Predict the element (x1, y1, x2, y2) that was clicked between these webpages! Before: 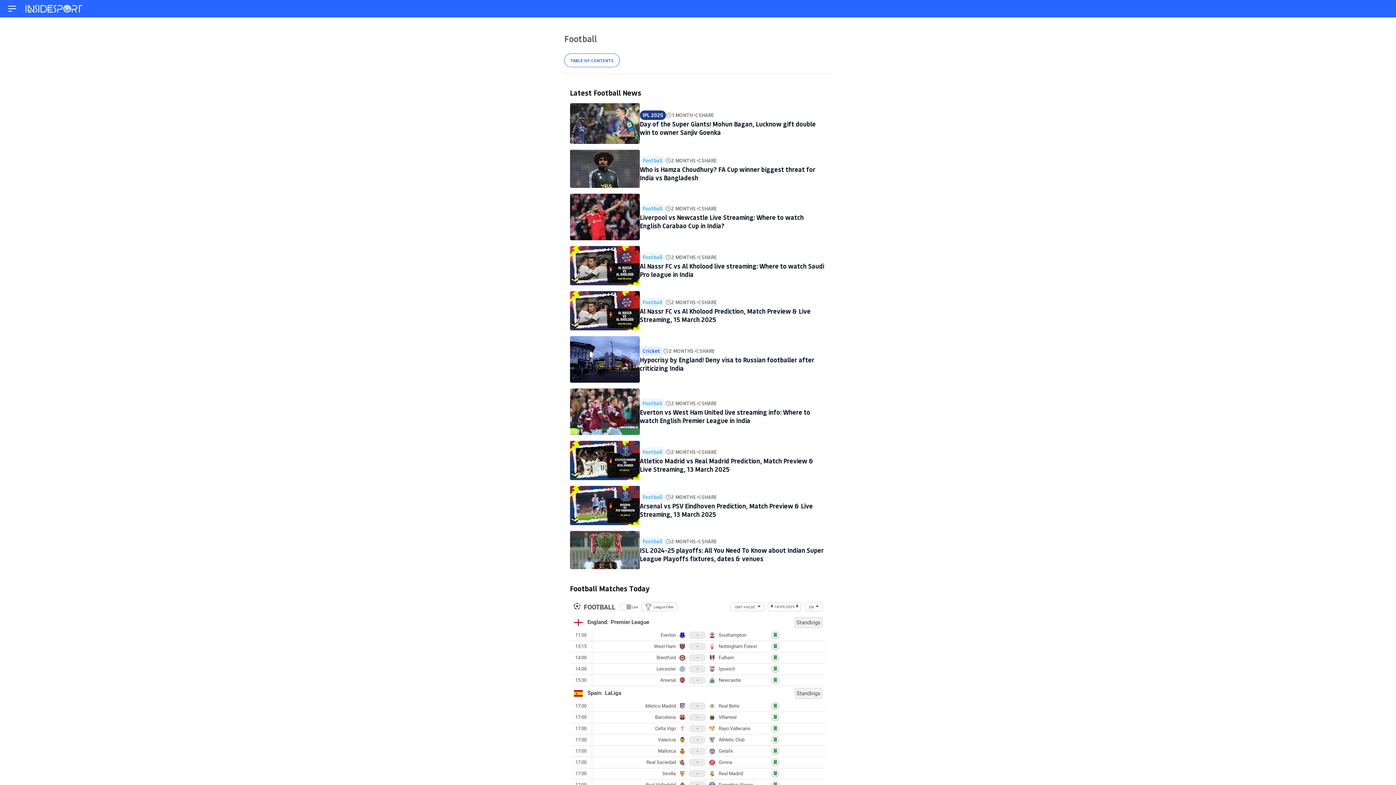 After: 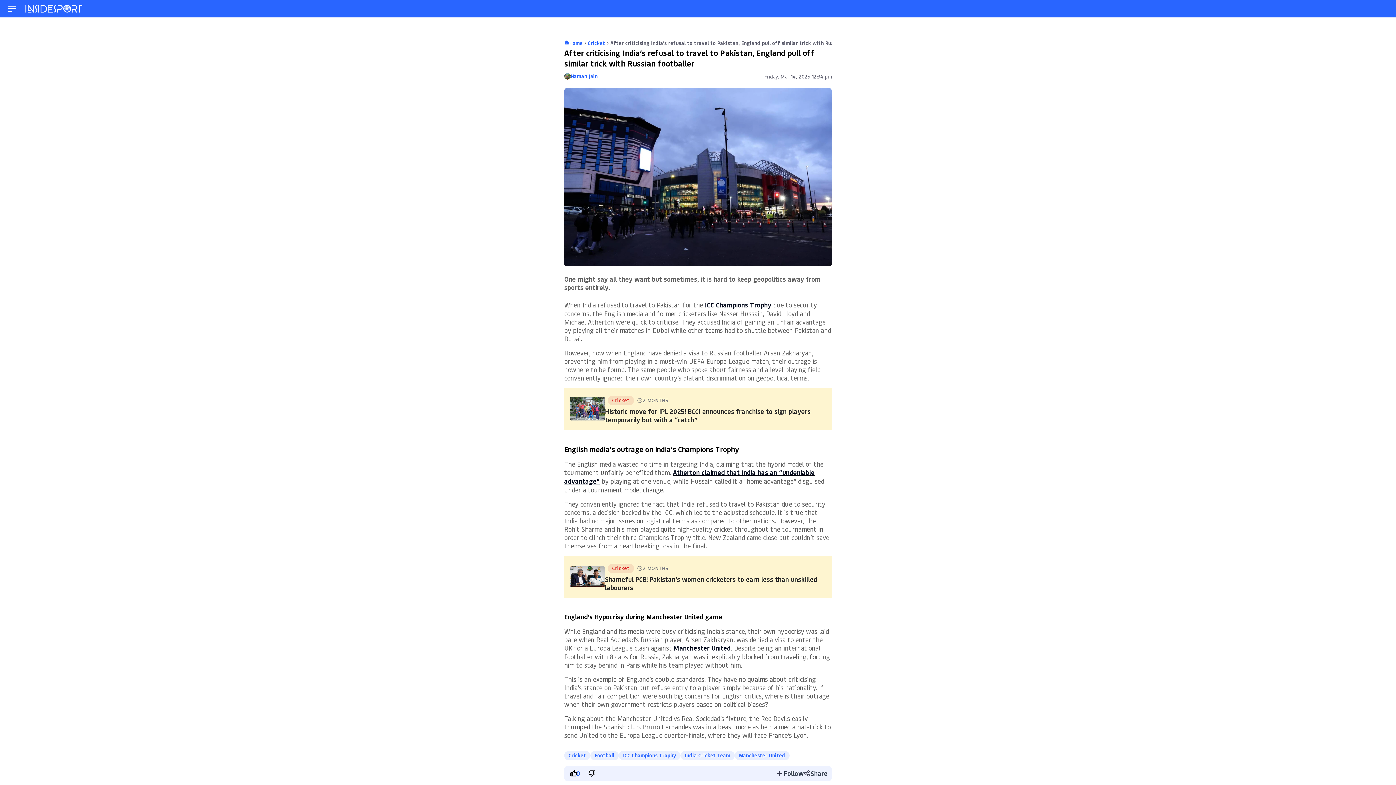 Action: bbox: (640, 355, 814, 372) label: Hypocrisy by England! Deny visa to Russian footballer after criticizing India